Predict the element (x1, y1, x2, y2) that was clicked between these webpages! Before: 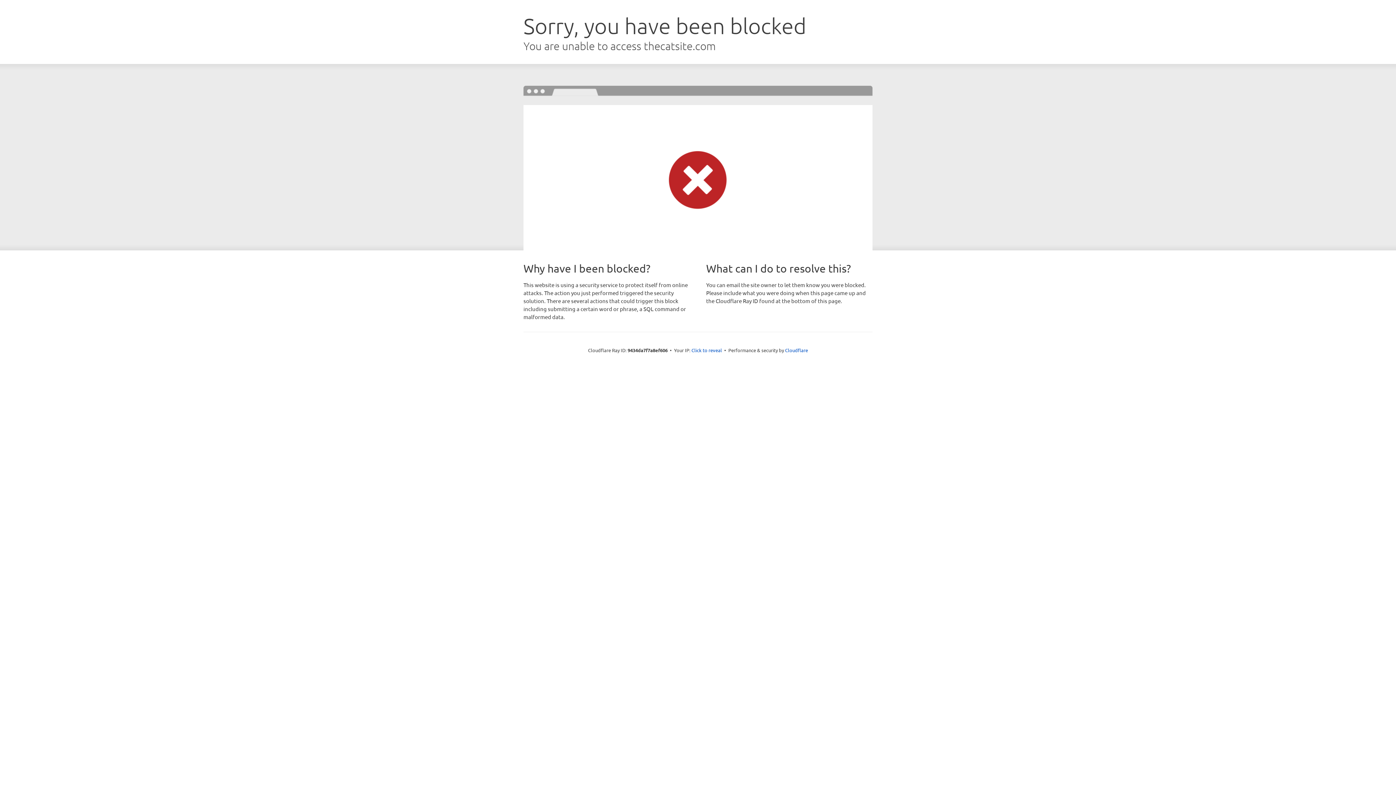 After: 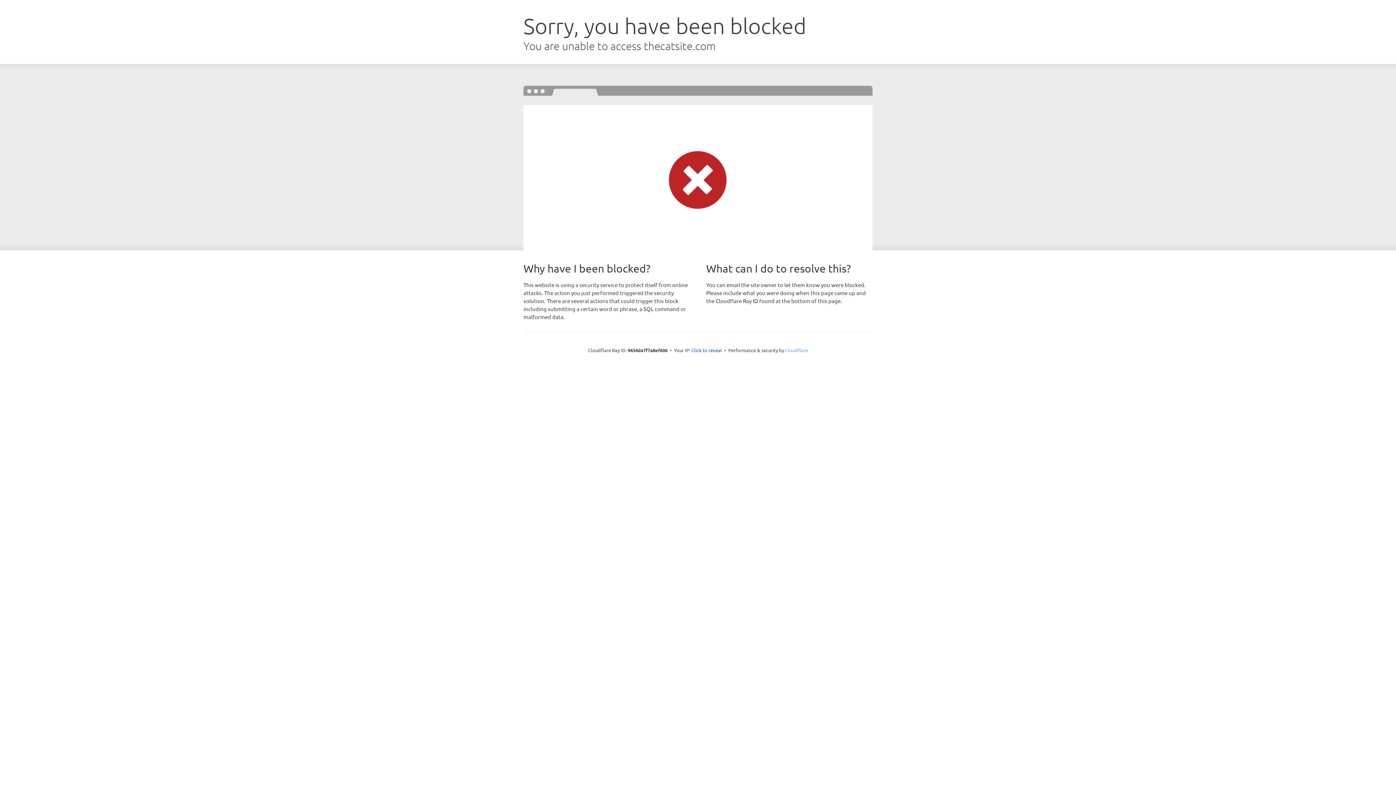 Action: bbox: (785, 347, 808, 353) label: Cloudflare